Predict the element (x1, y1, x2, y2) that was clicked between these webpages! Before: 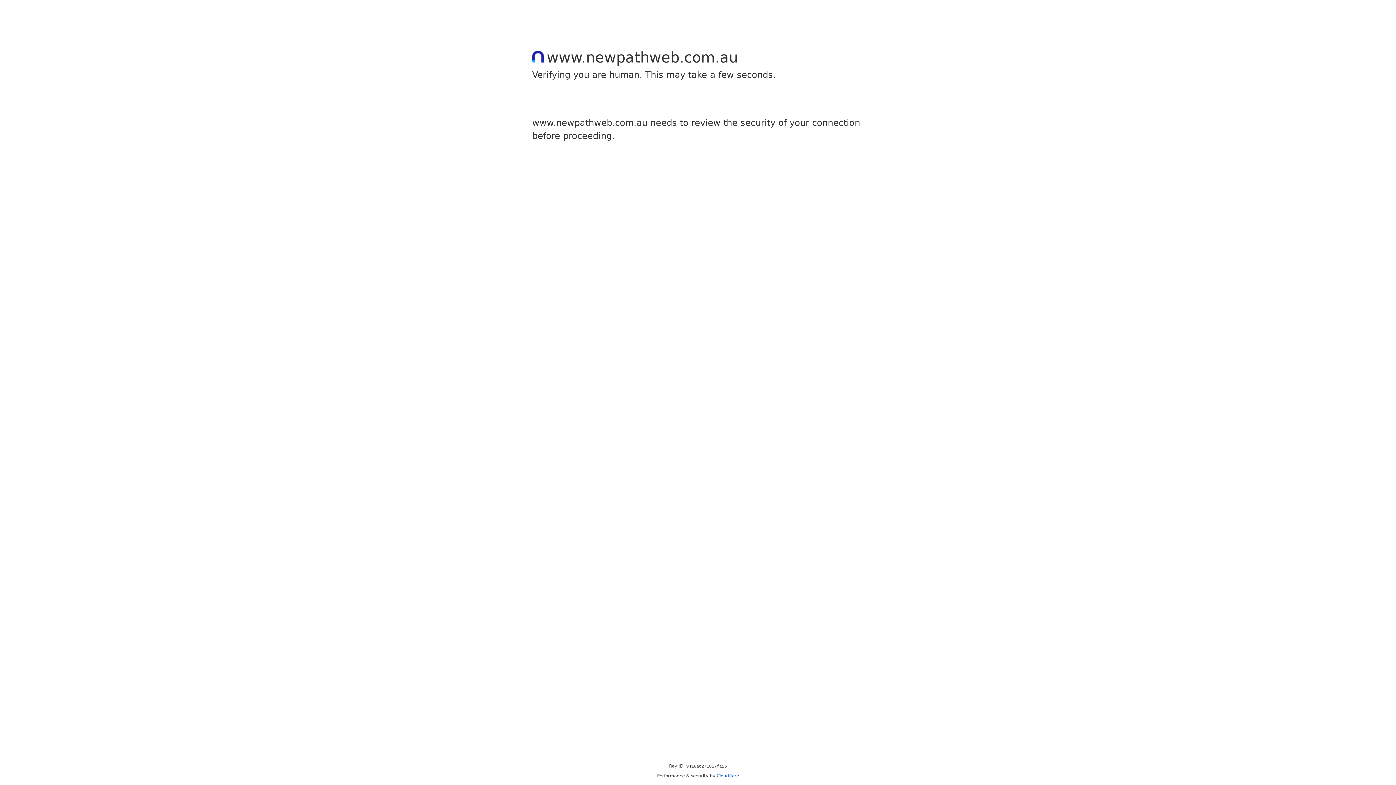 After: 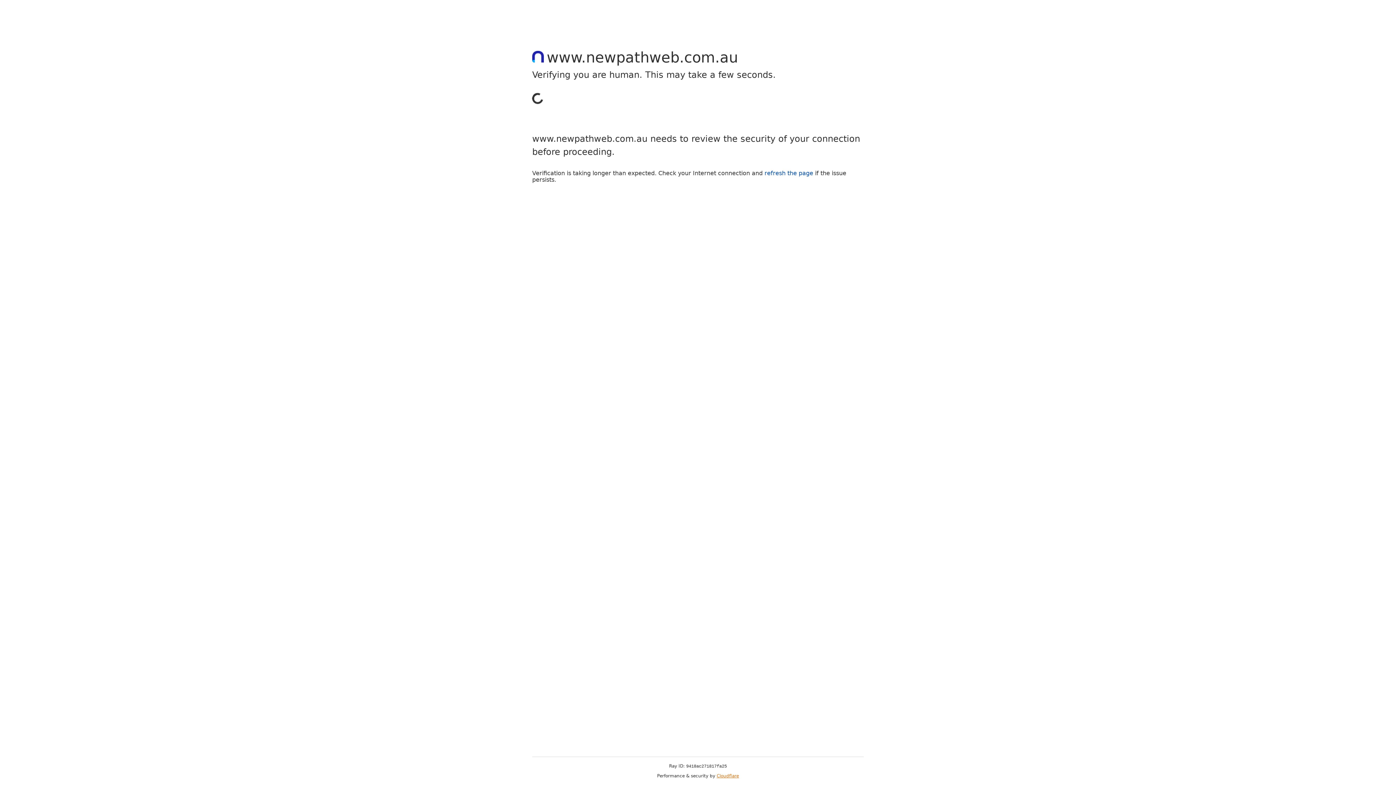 Action: label: Cloudflare bbox: (716, 773, 739, 778)